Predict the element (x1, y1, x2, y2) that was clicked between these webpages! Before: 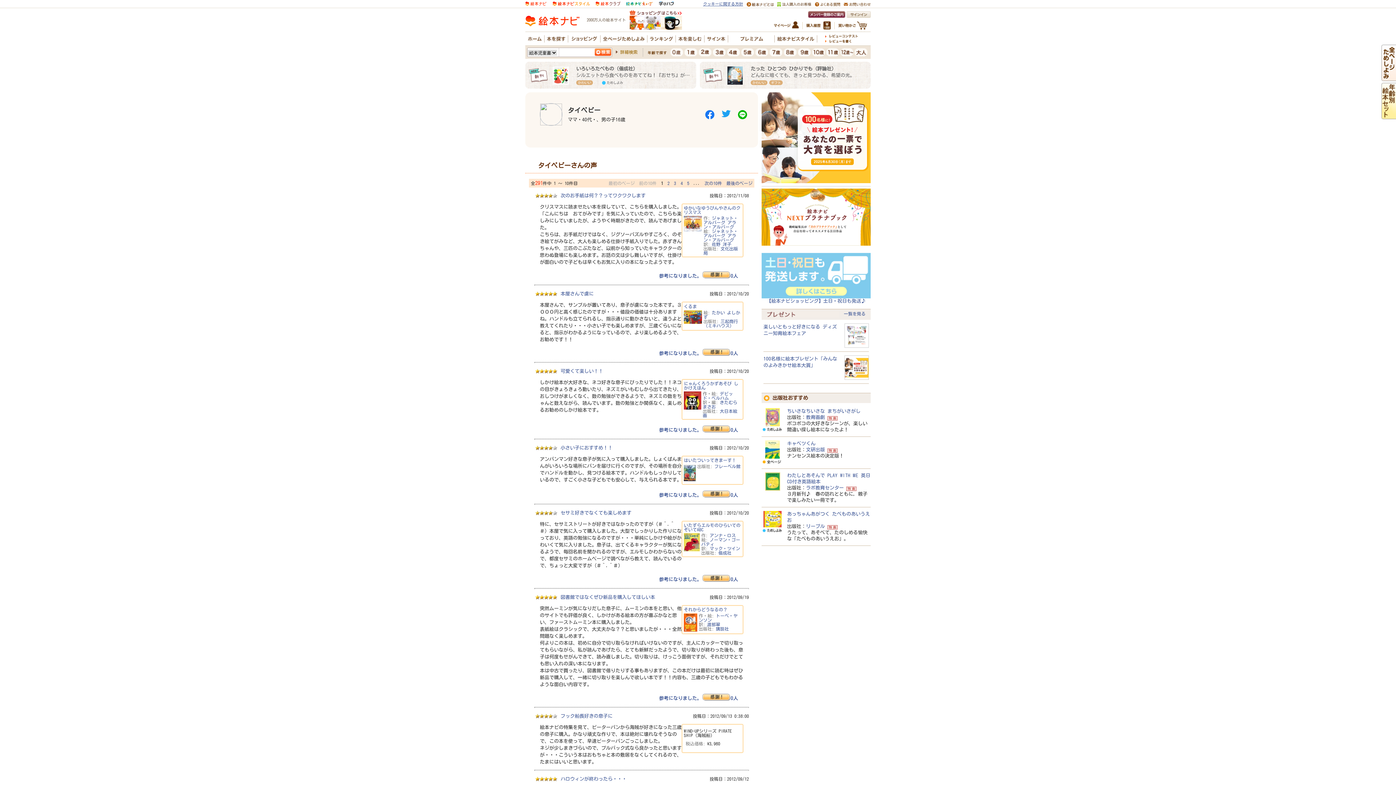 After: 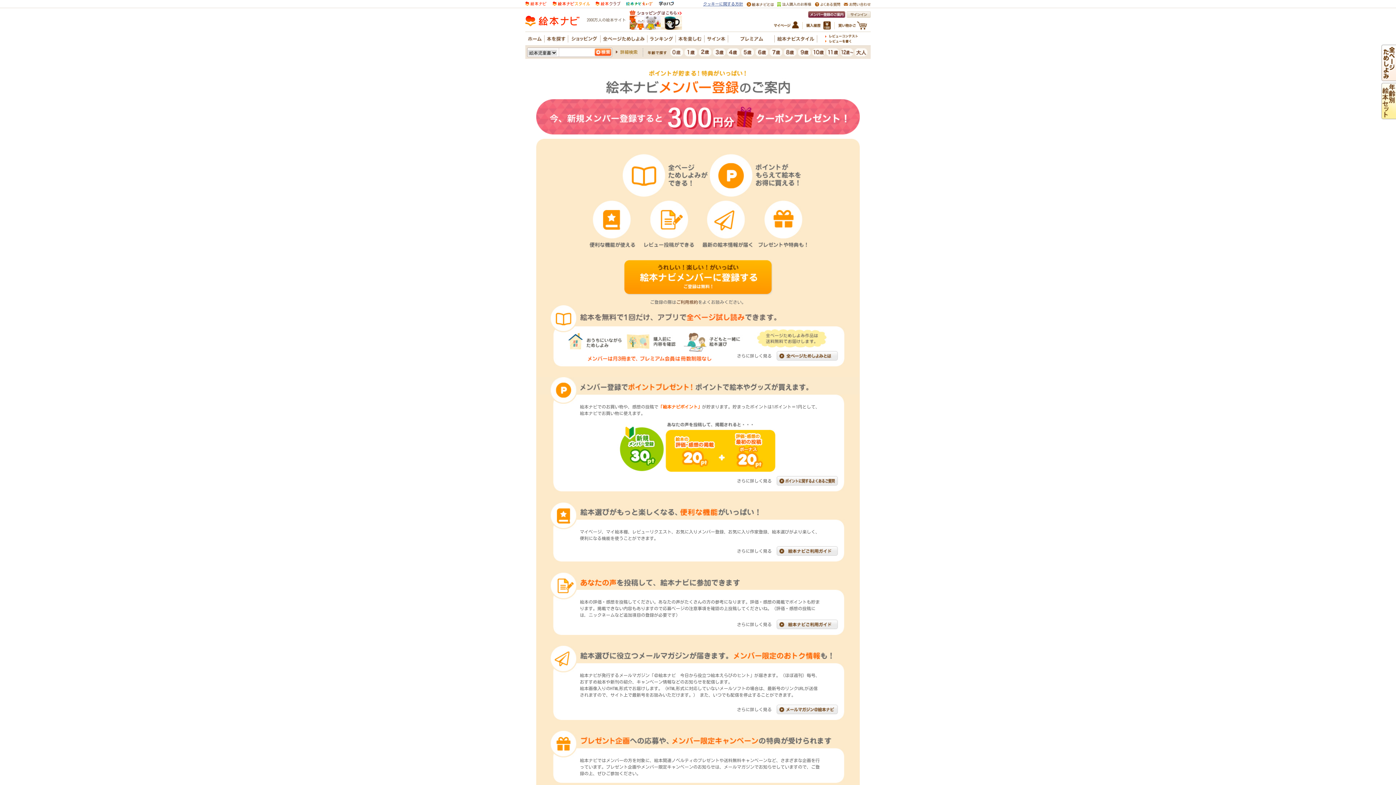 Action: bbox: (808, 13, 845, 17)